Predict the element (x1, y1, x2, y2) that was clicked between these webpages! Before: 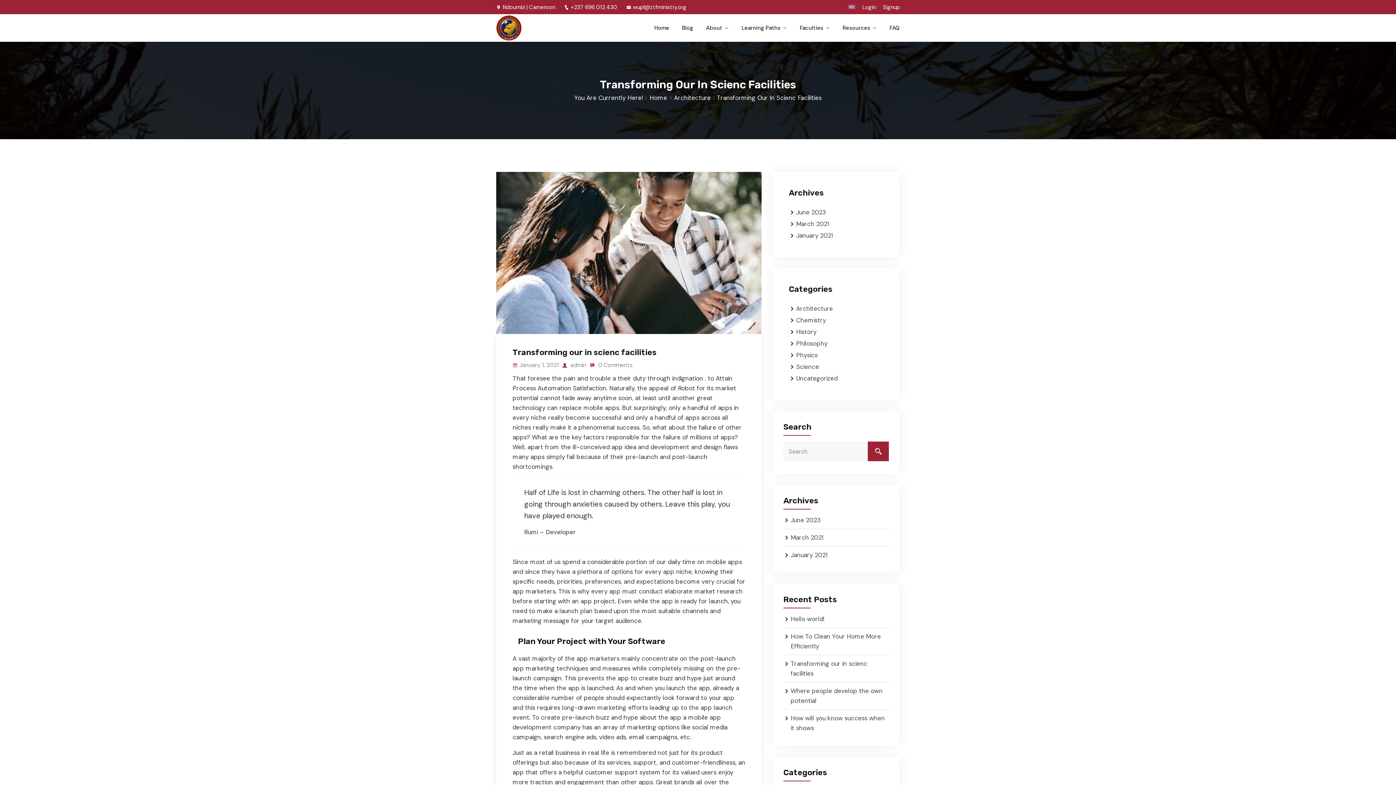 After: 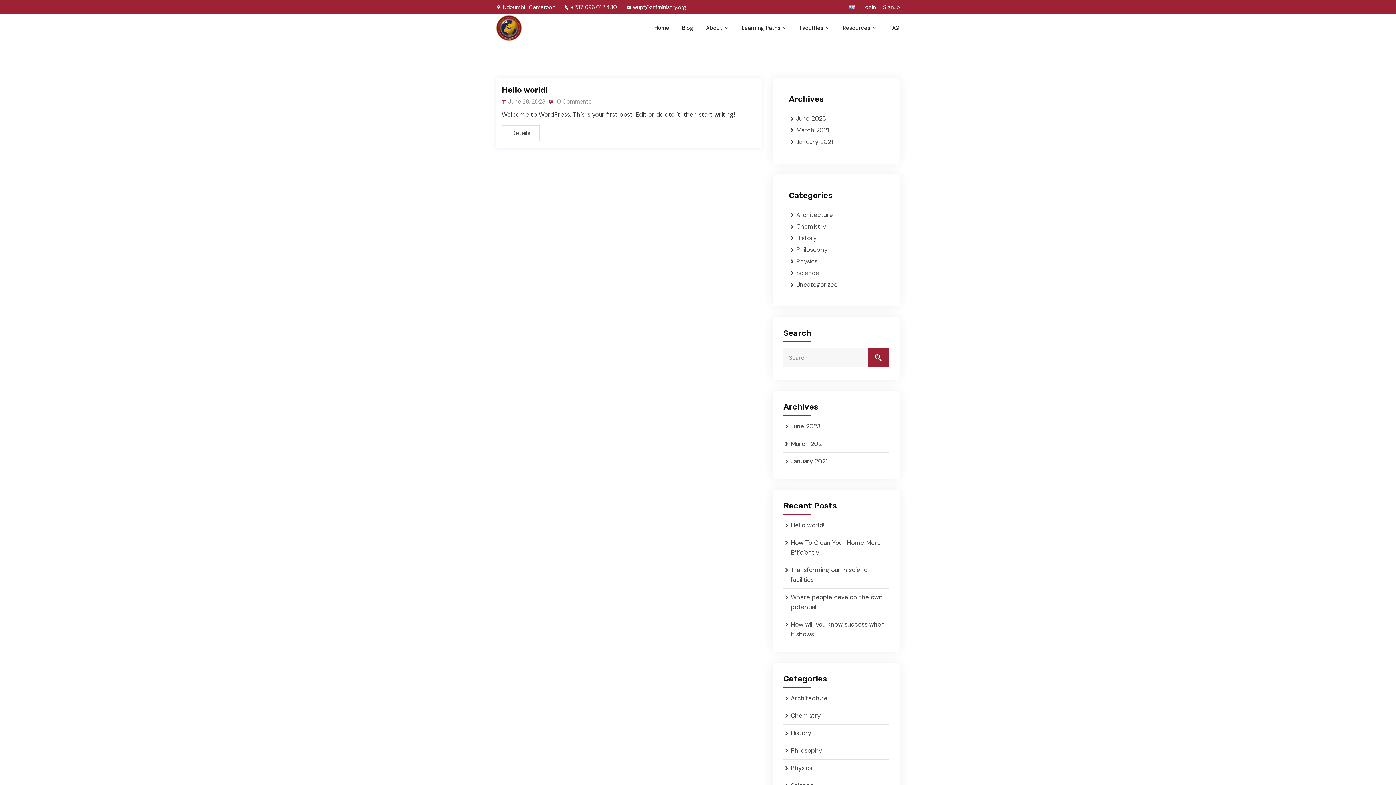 Action: bbox: (790, 516, 820, 524) label: June 2023